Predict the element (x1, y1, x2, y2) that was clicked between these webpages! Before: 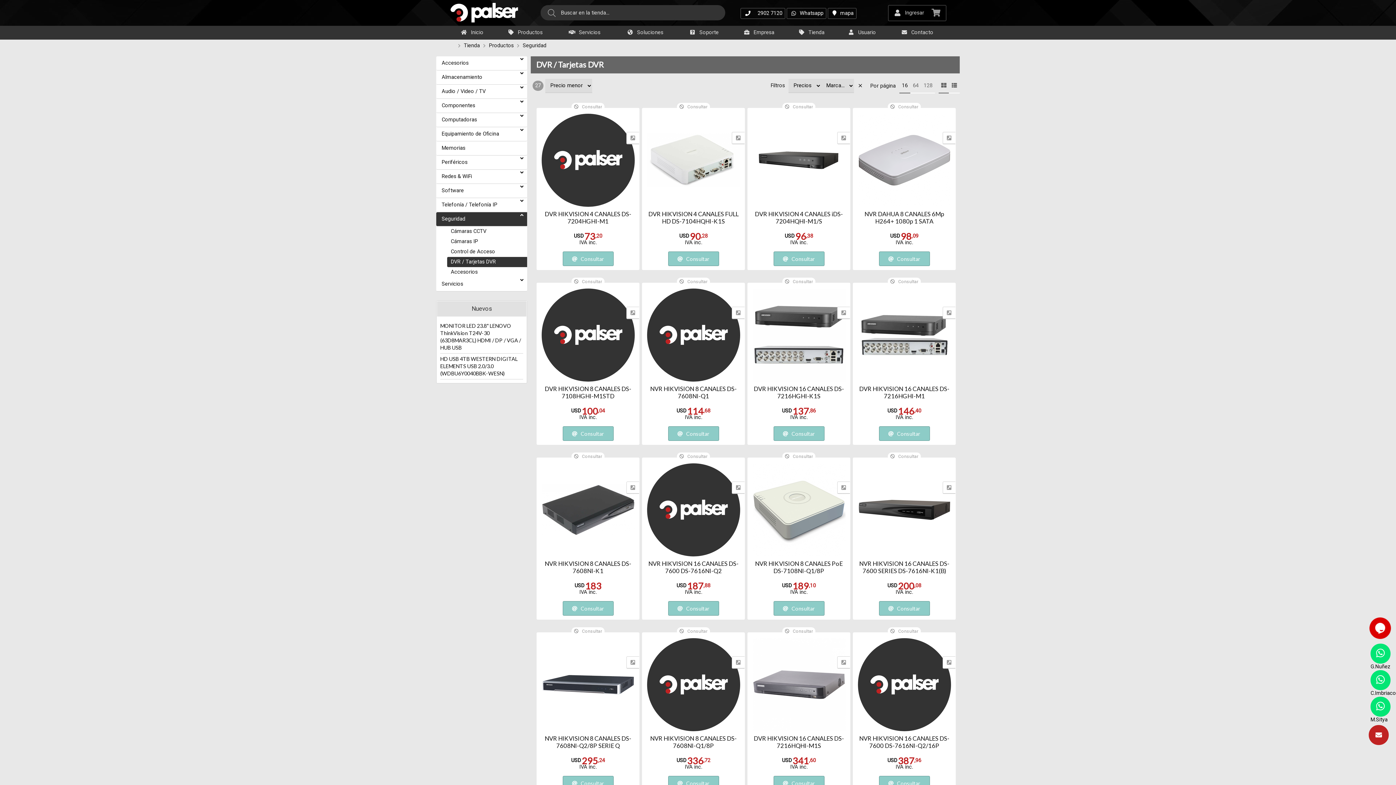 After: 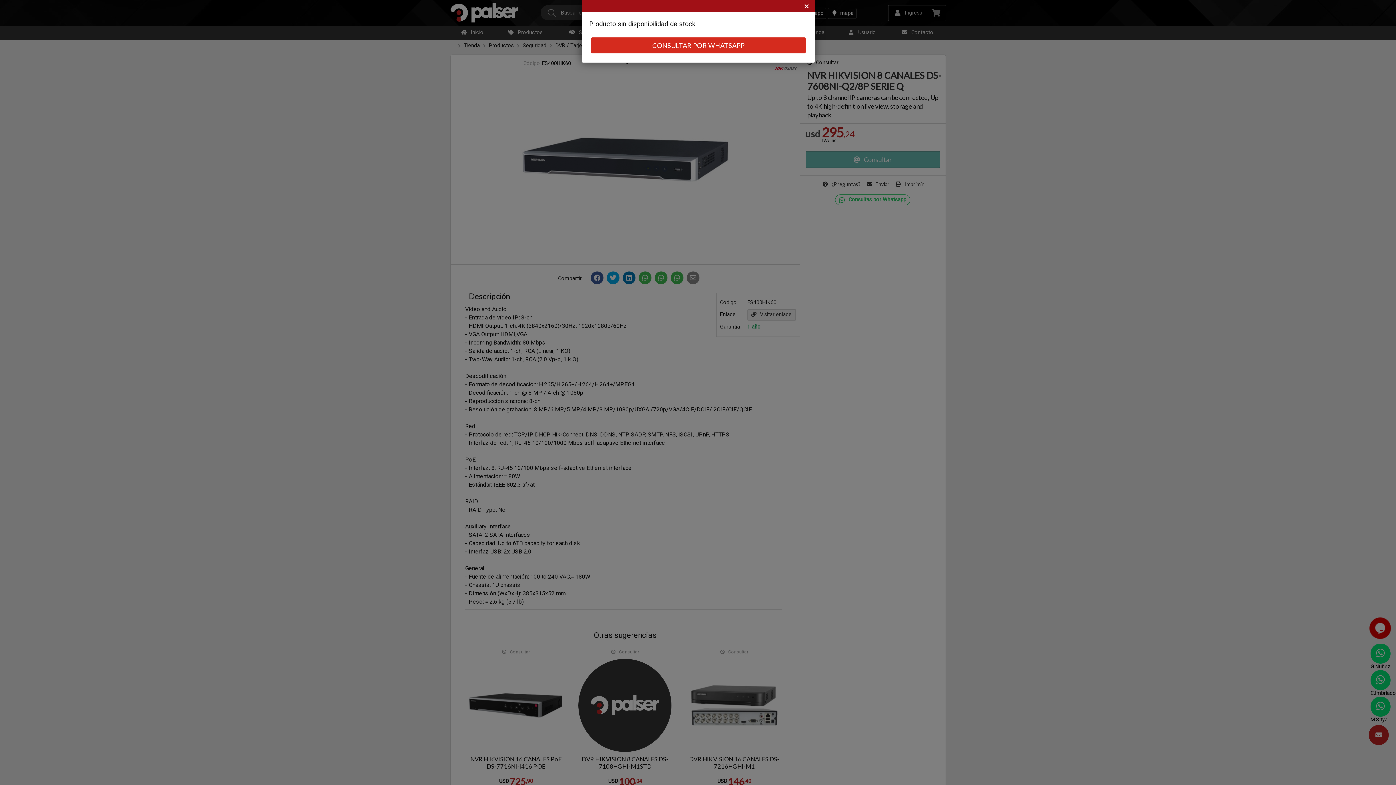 Action: bbox: (541, 638, 634, 731)